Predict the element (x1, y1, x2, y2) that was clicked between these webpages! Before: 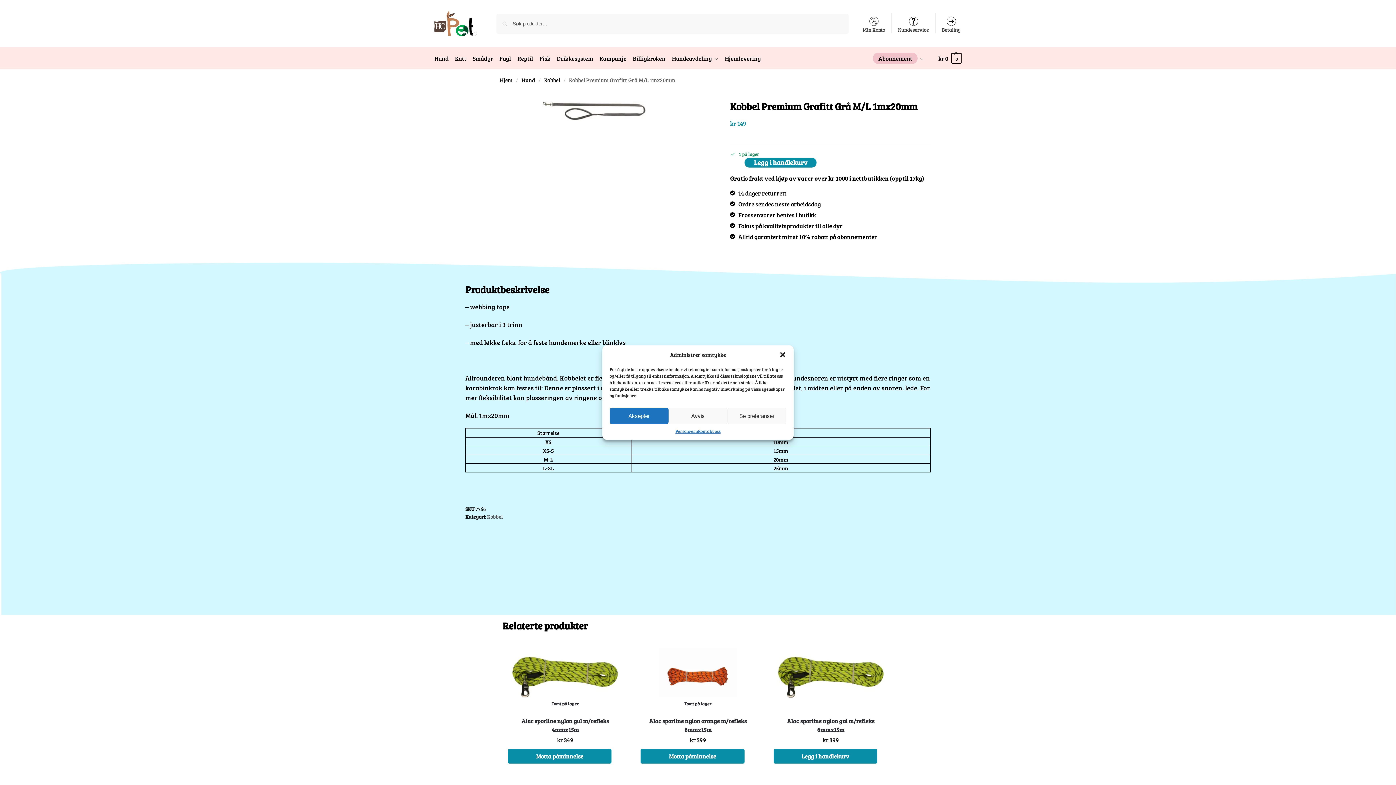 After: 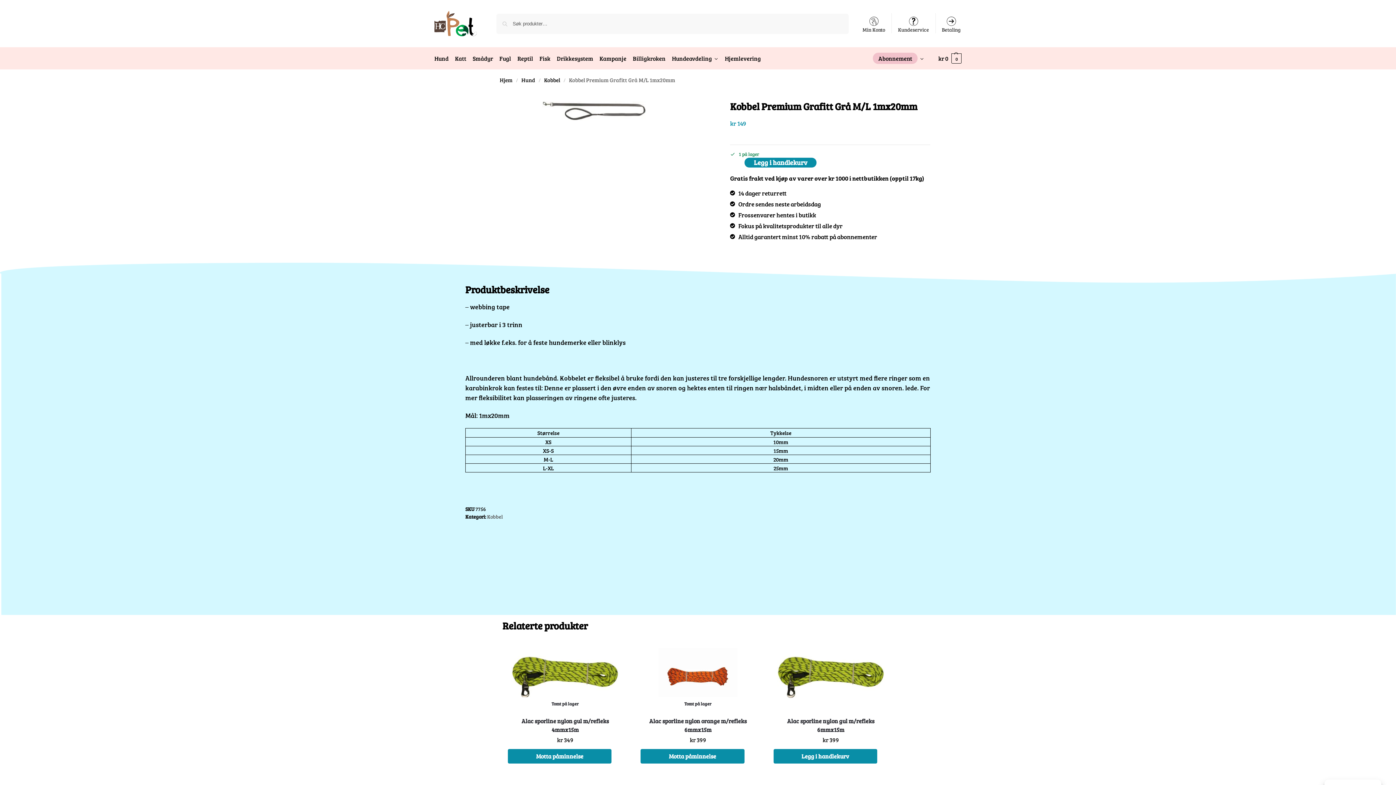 Action: label: Aksepter bbox: (609, 408, 668, 424)